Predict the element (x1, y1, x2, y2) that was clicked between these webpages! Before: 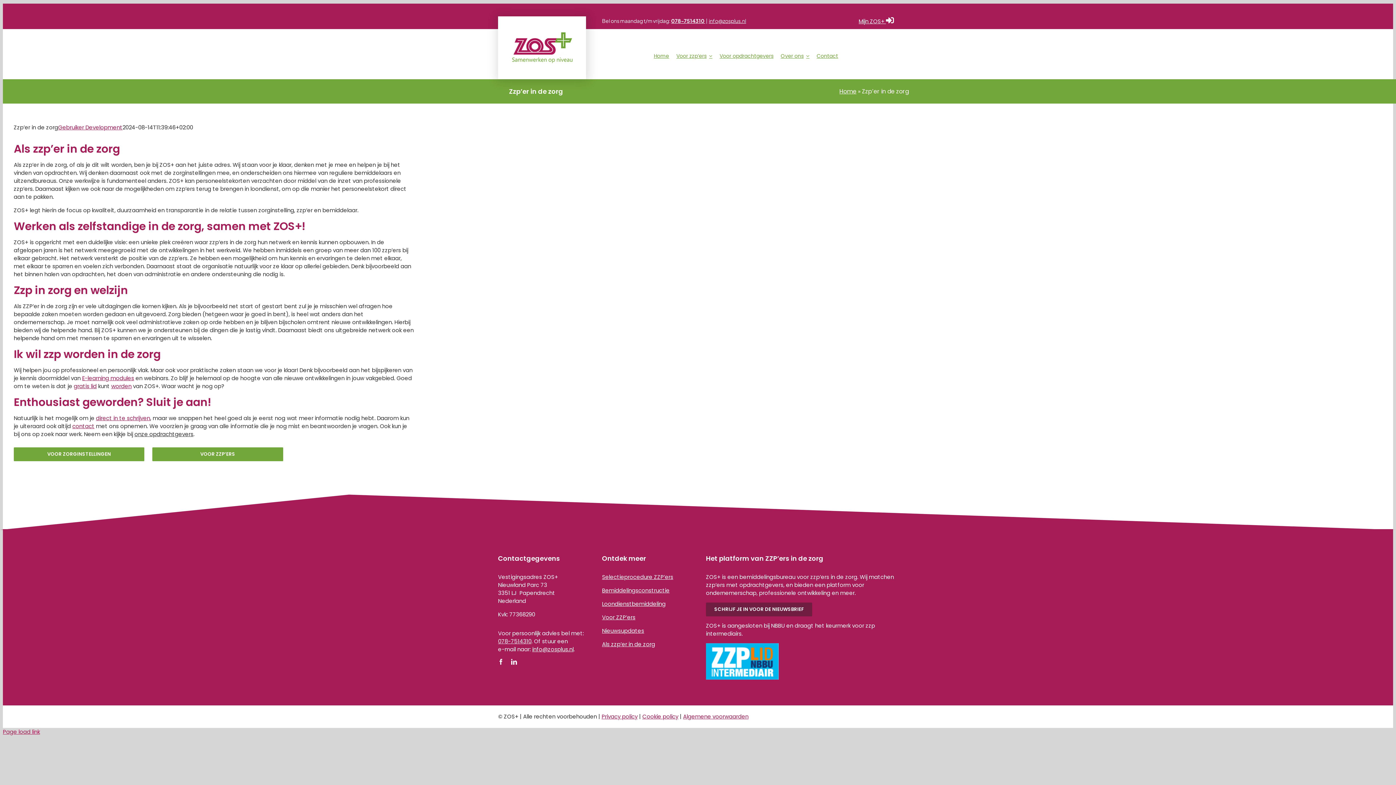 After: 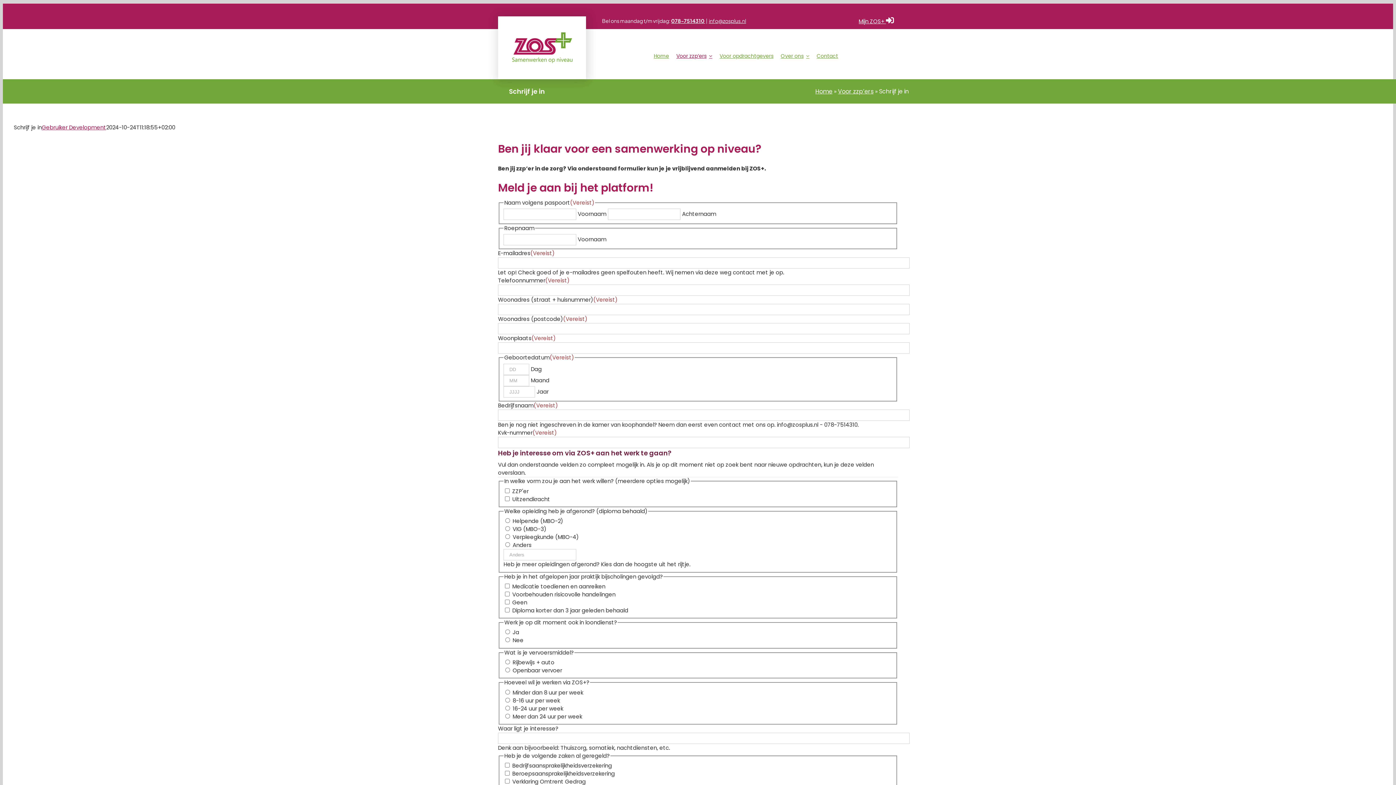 Action: bbox: (111, 382, 131, 390) label: worden